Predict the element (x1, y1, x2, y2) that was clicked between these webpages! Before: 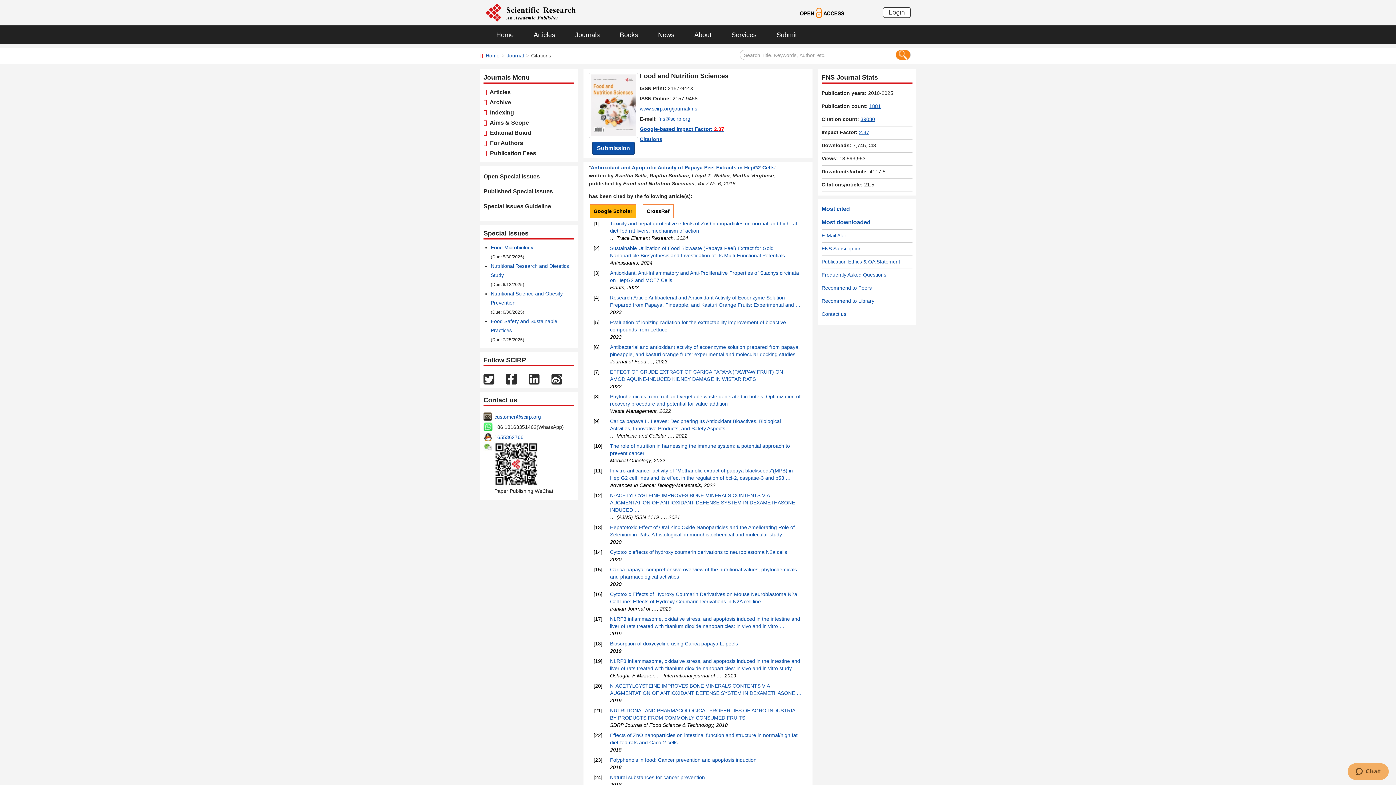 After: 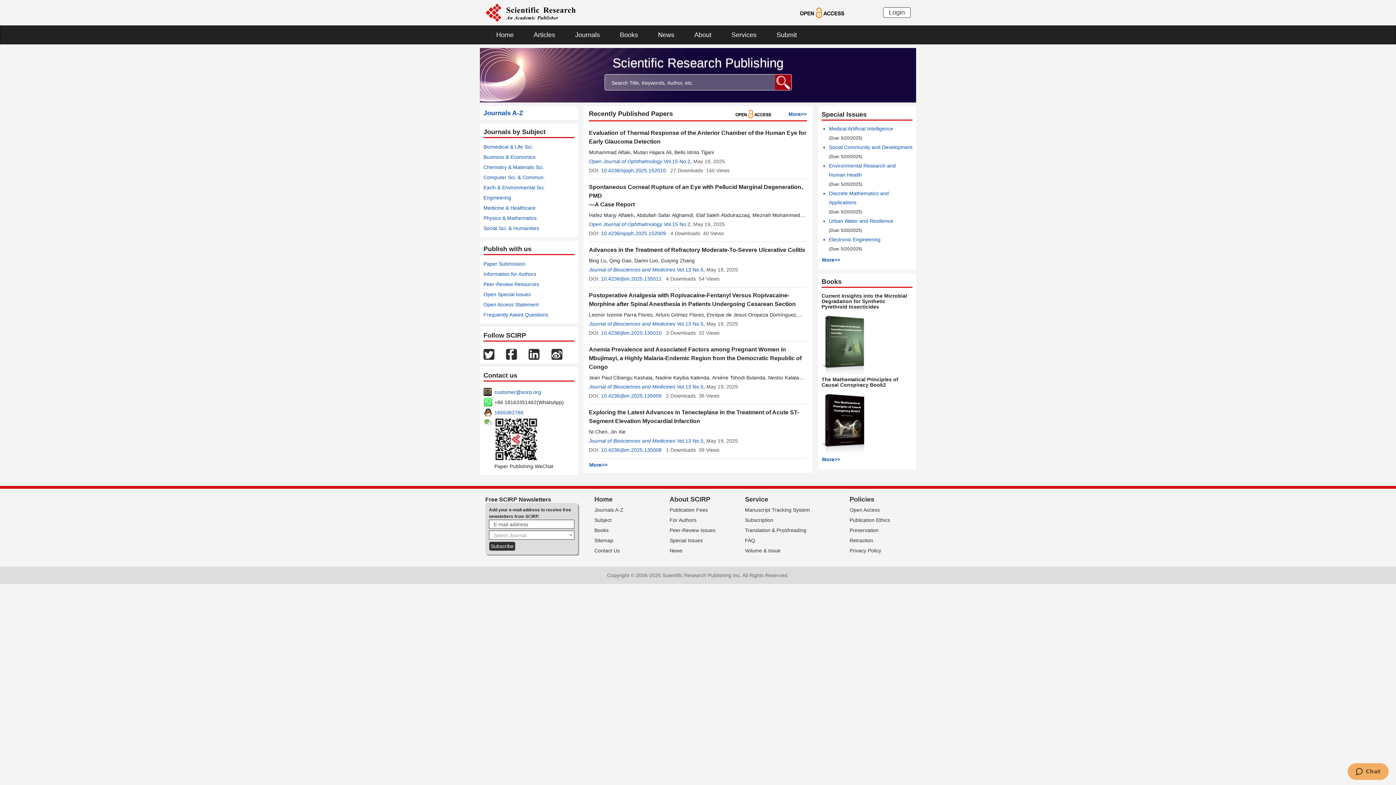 Action: bbox: (485, 52, 499, 58) label: Home